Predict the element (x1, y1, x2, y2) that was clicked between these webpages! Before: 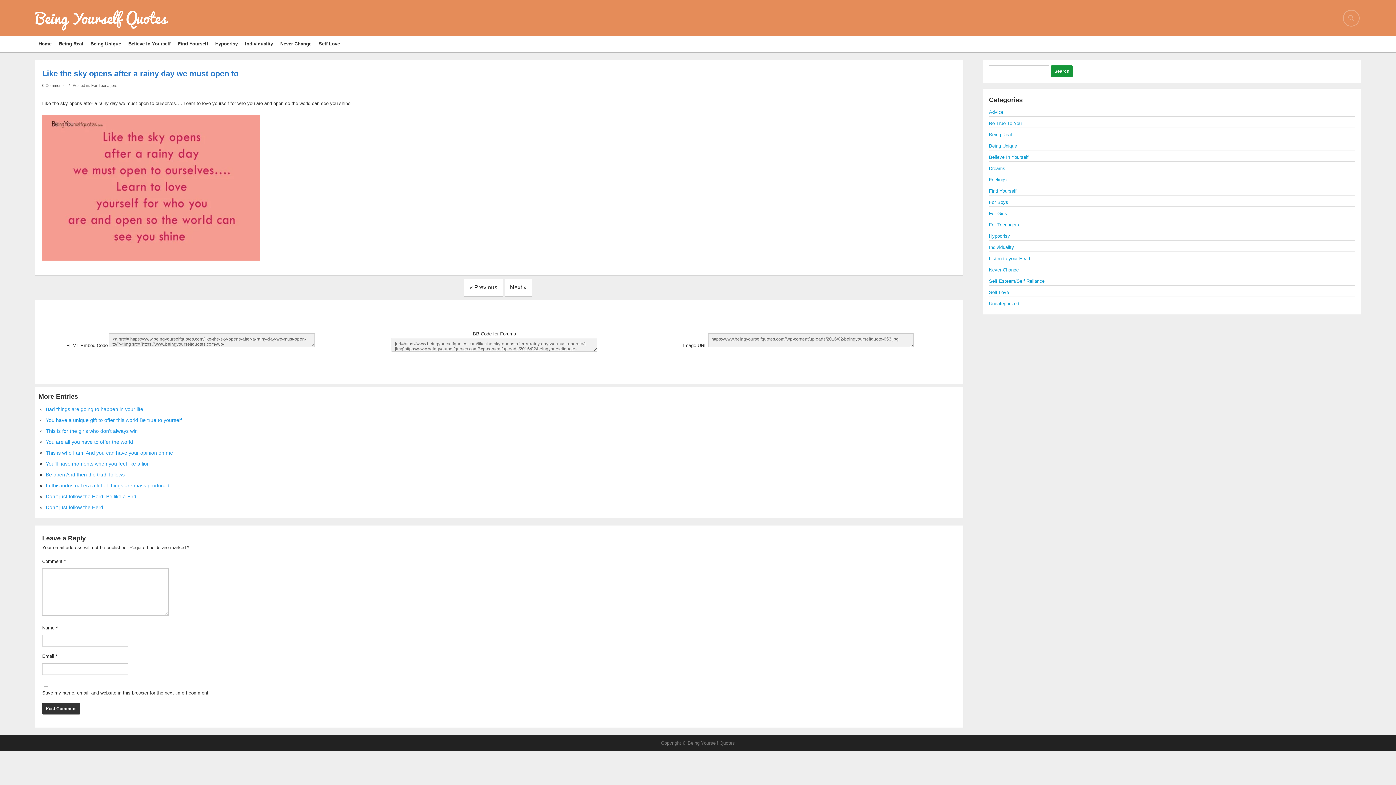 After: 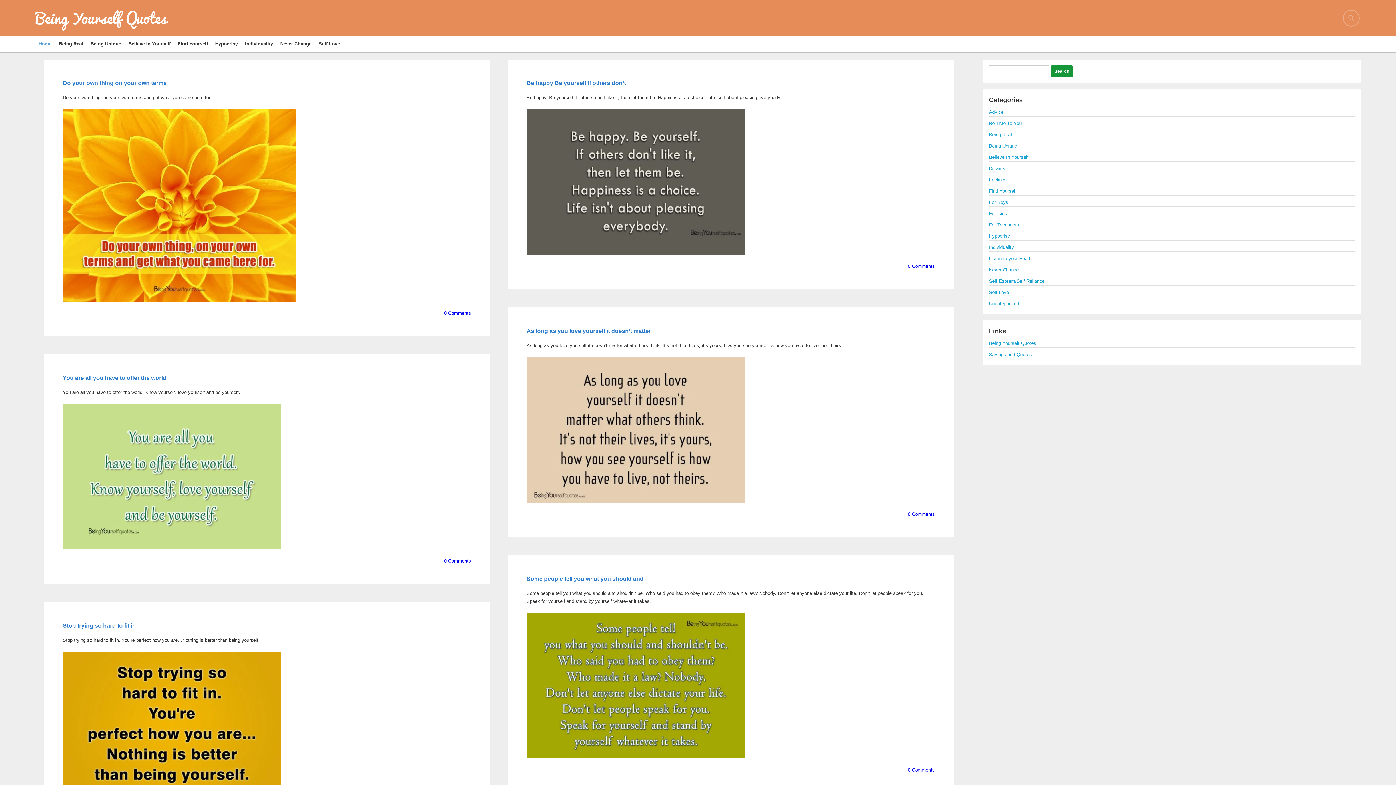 Action: bbox: (34, 5, 166, 30) label: Being Yourself Quotes